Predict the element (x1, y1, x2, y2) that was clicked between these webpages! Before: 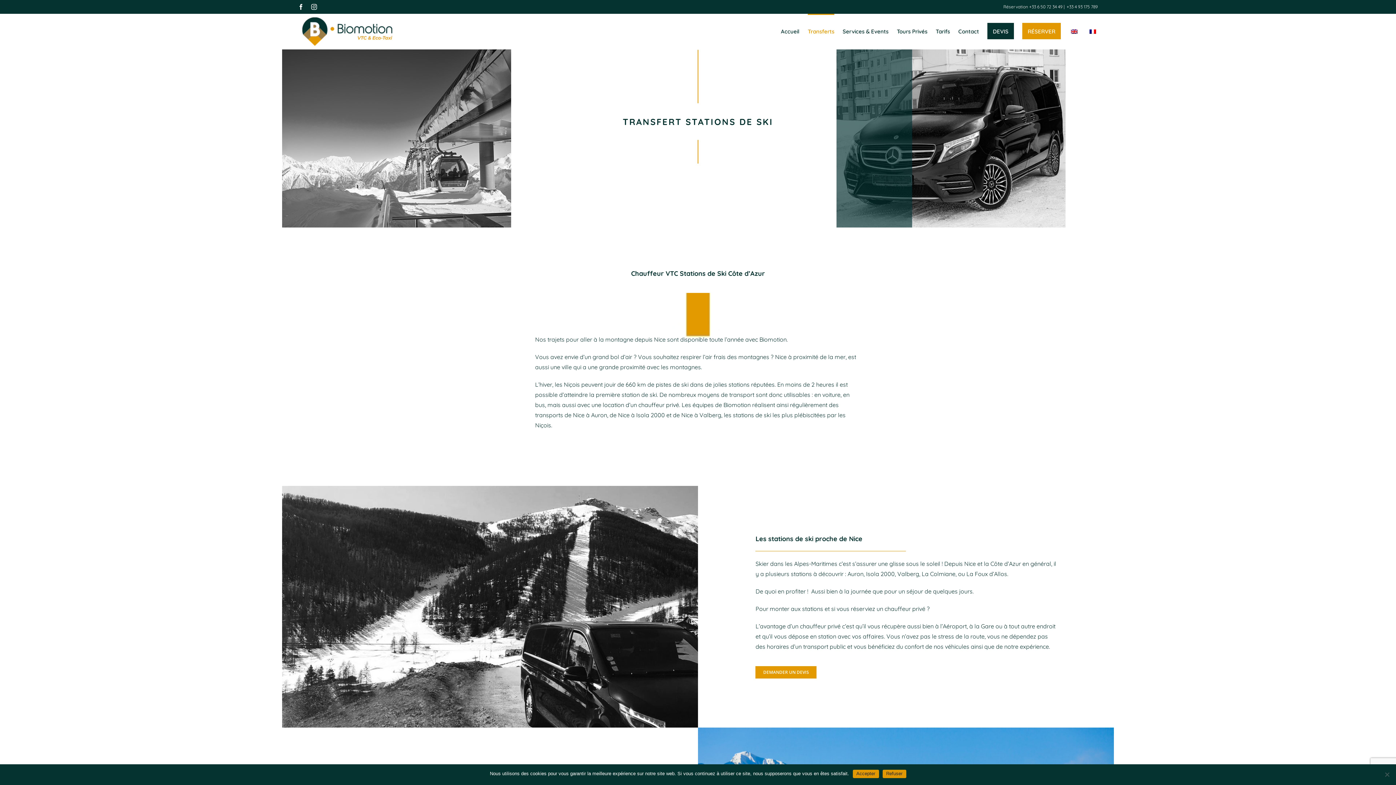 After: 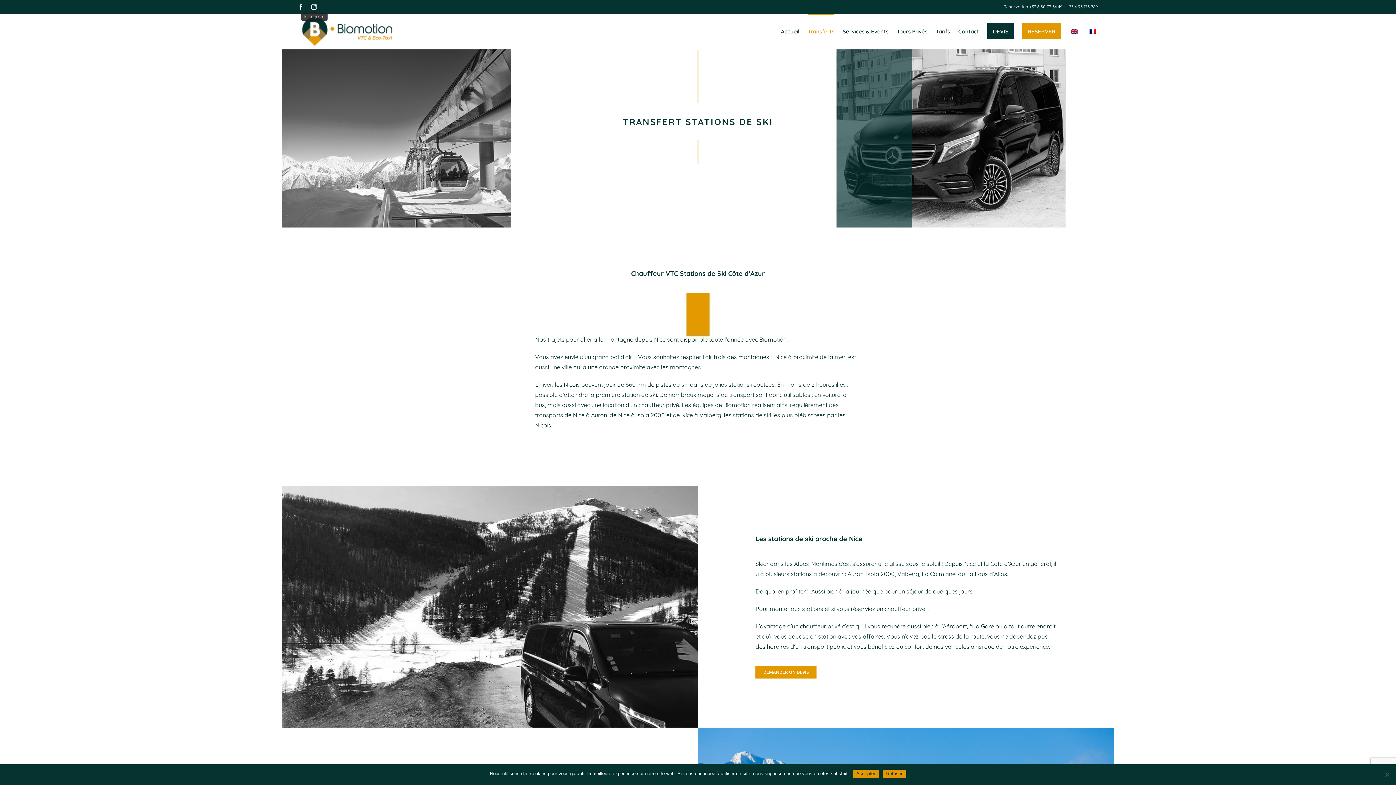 Action: bbox: (311, 4, 317, 9) label: Instagram